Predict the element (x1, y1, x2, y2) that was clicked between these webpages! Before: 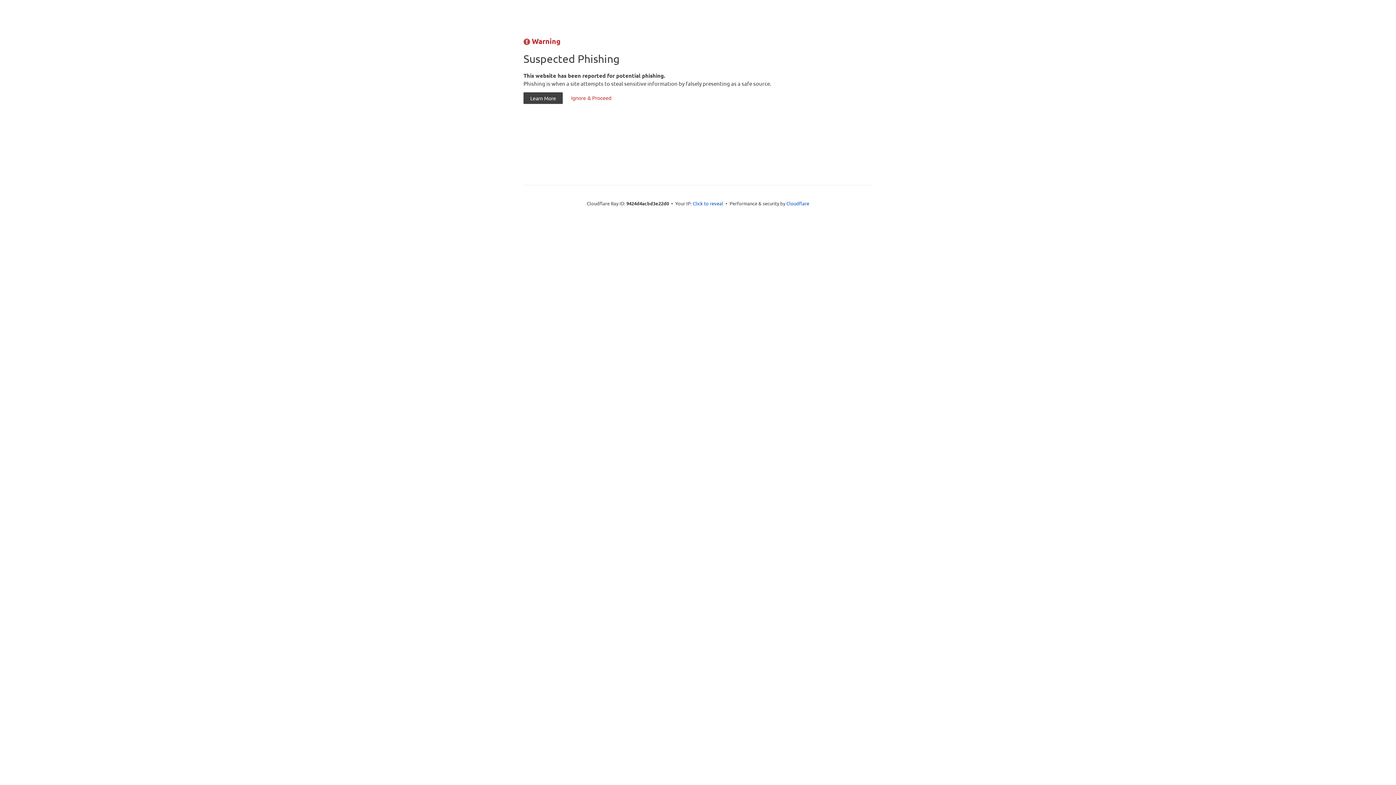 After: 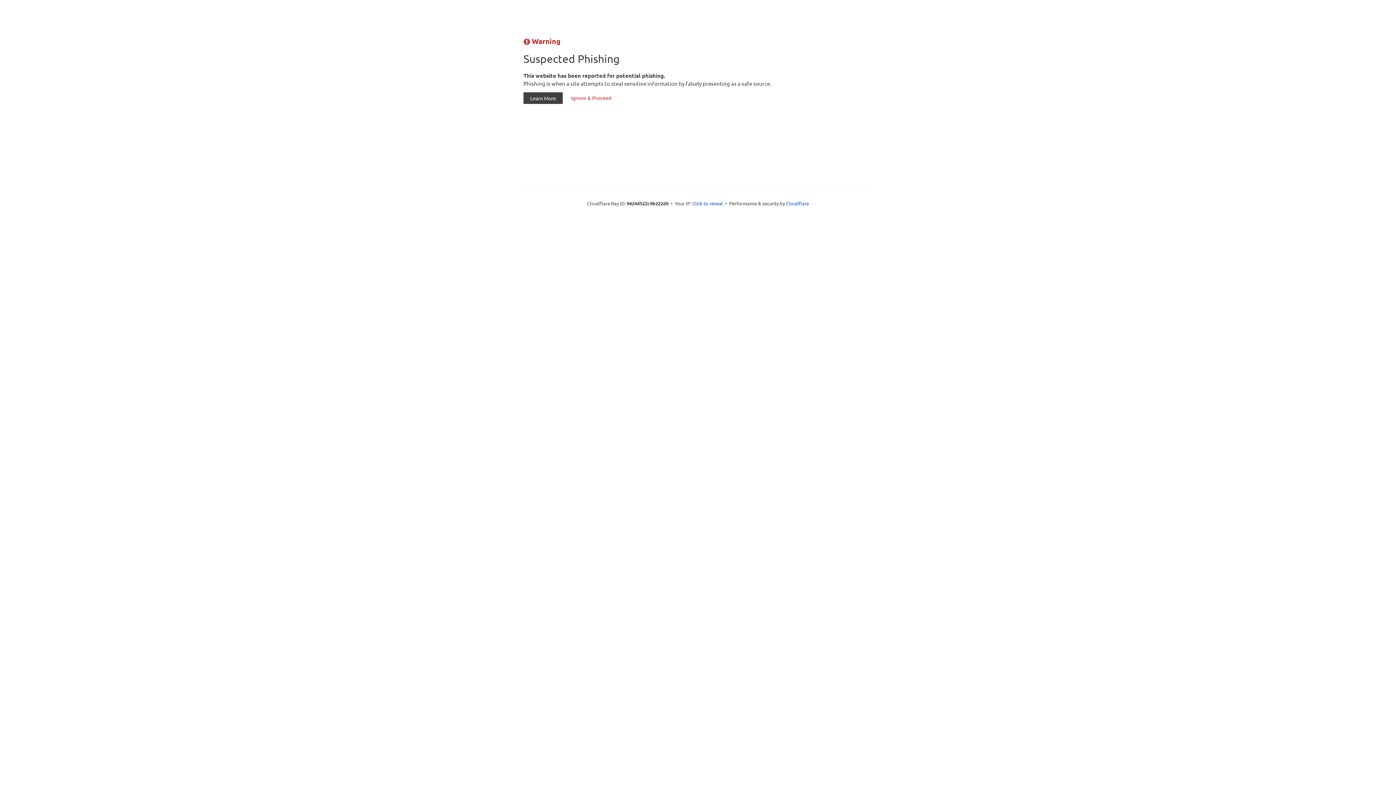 Action: bbox: (564, 92, 618, 104) label: Ignore & Proceed